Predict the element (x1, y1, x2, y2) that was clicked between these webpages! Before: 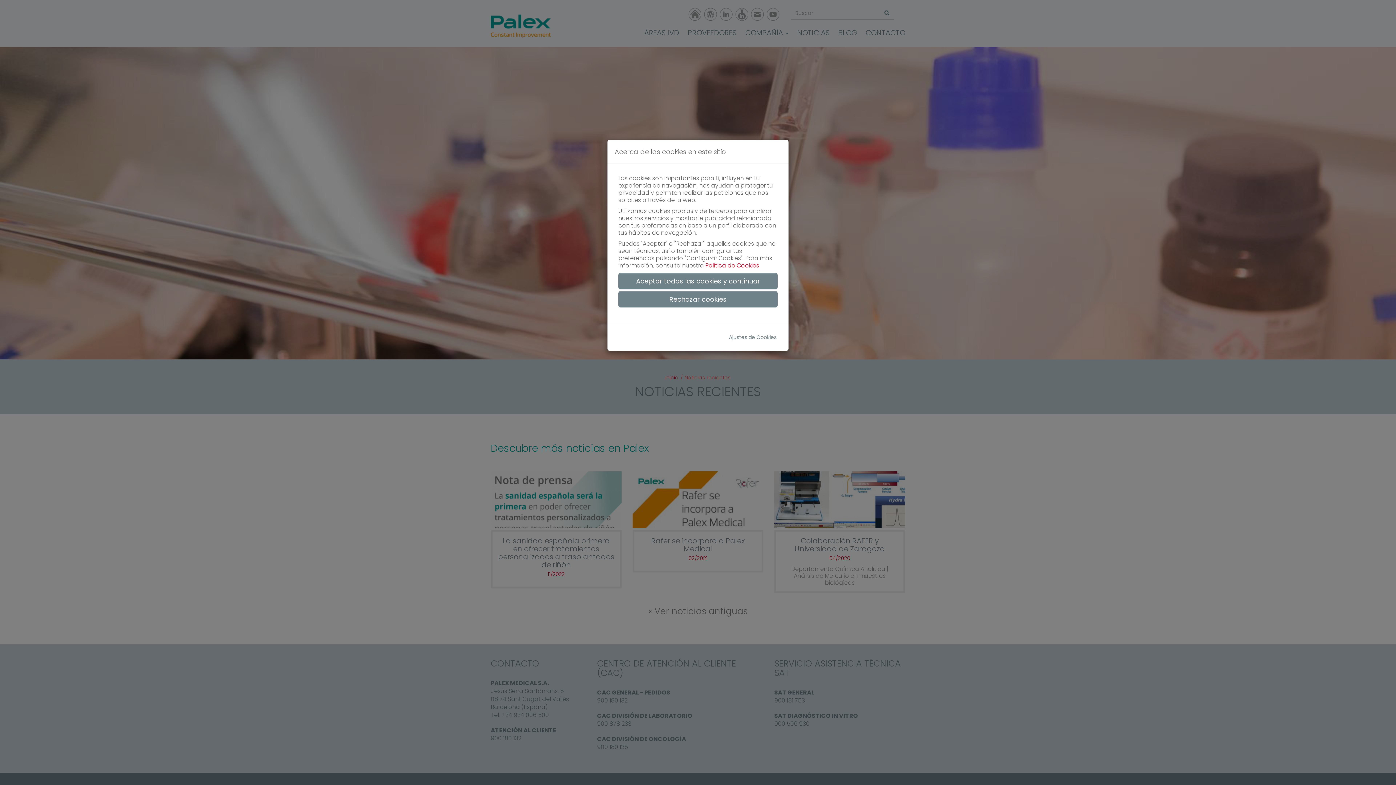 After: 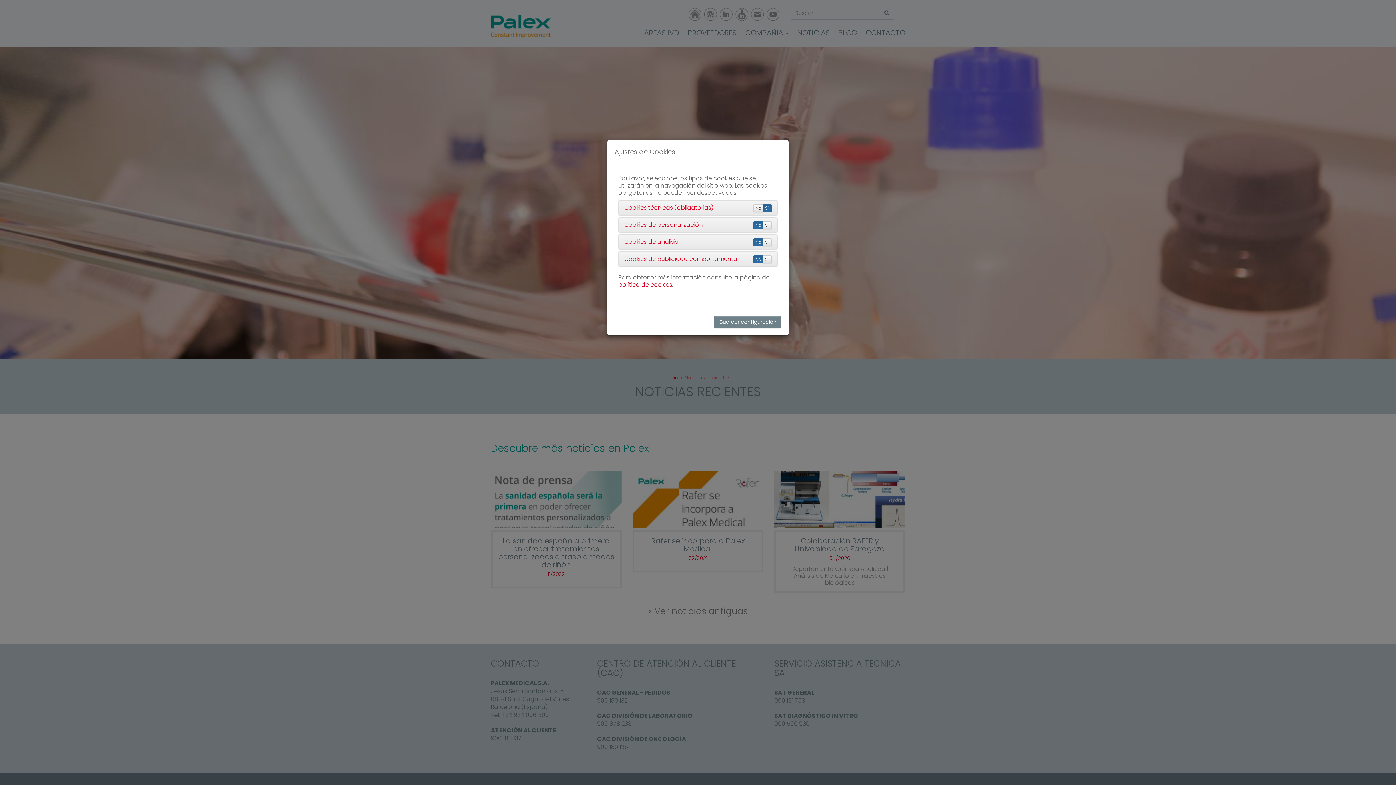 Action: bbox: (724, 331, 781, 343) label: Ajustes de Cookies